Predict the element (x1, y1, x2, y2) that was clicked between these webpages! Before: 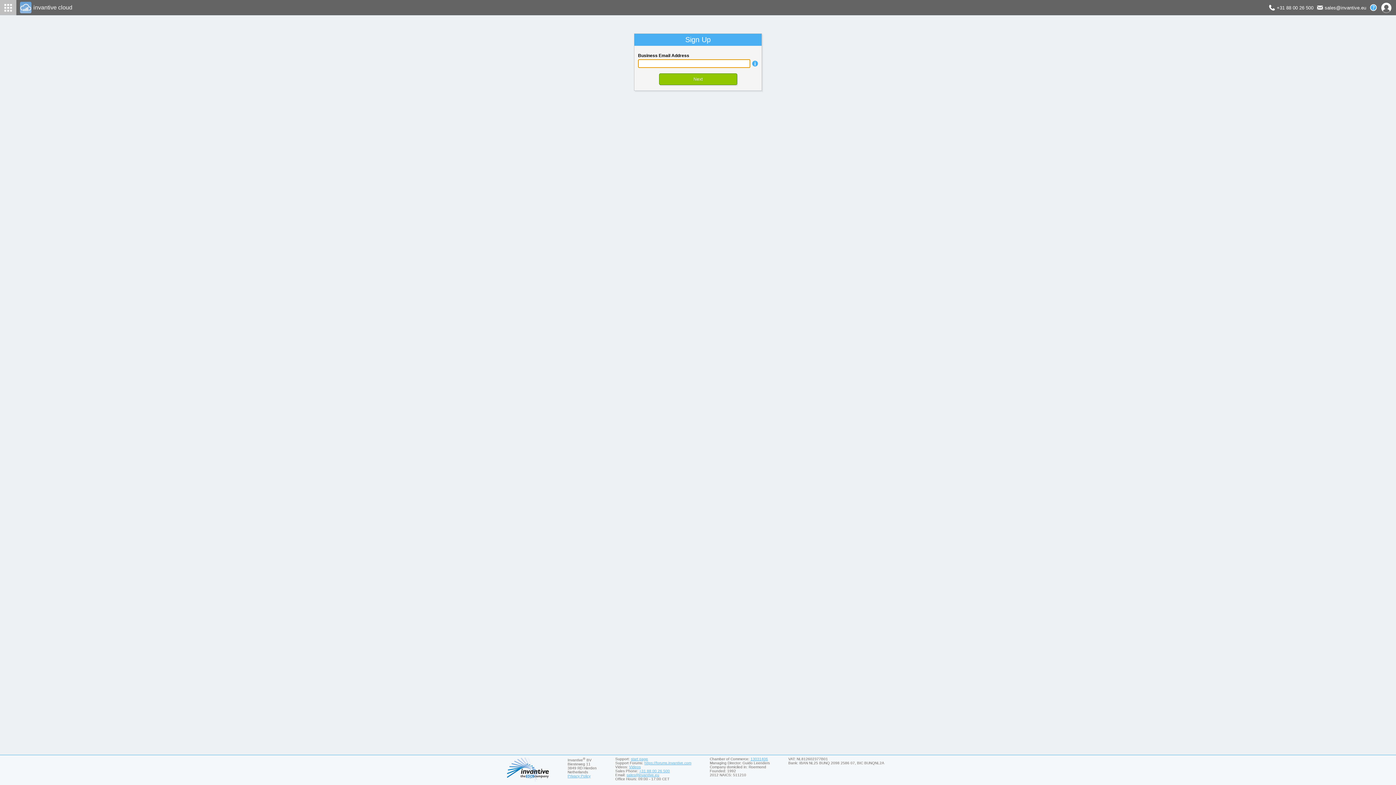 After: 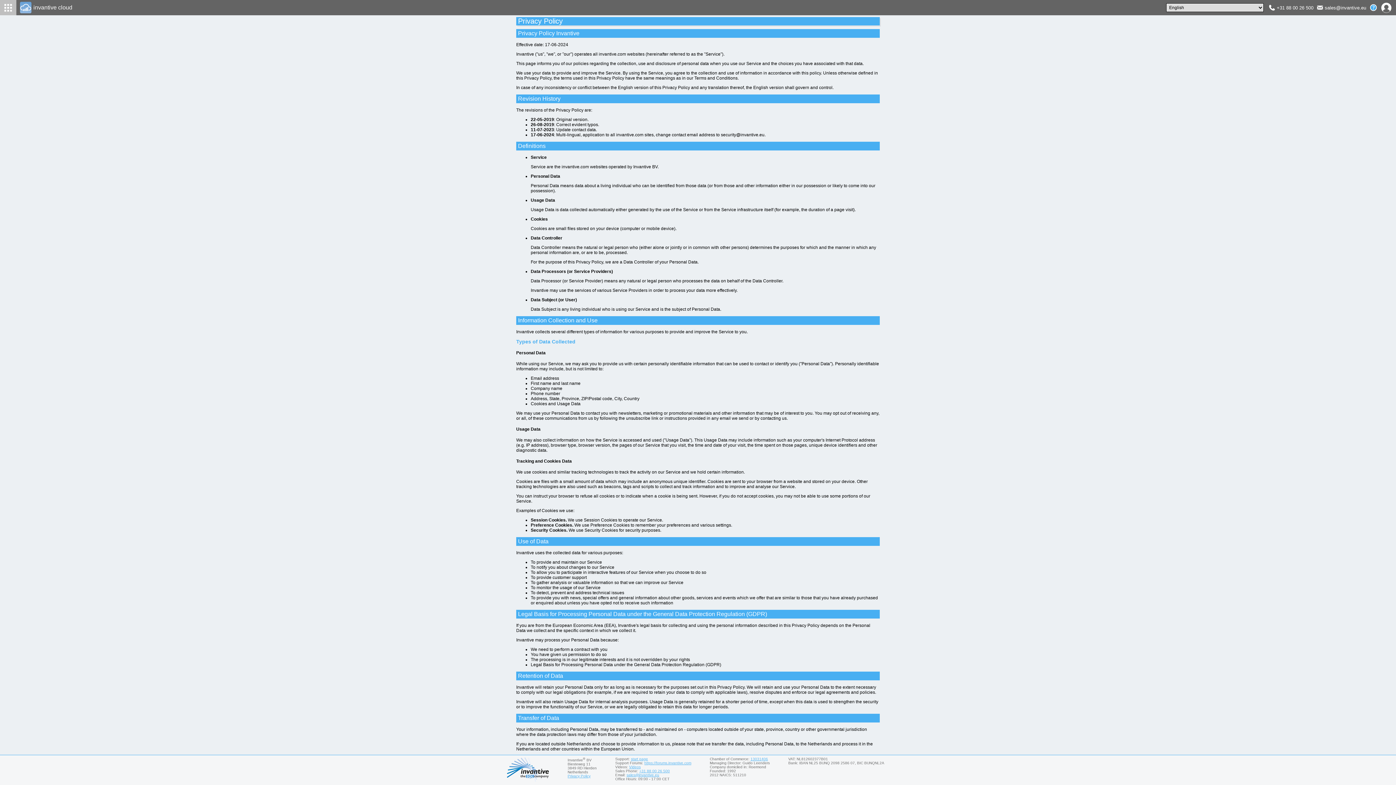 Action: bbox: (567, 774, 590, 778) label: Privacy Policy